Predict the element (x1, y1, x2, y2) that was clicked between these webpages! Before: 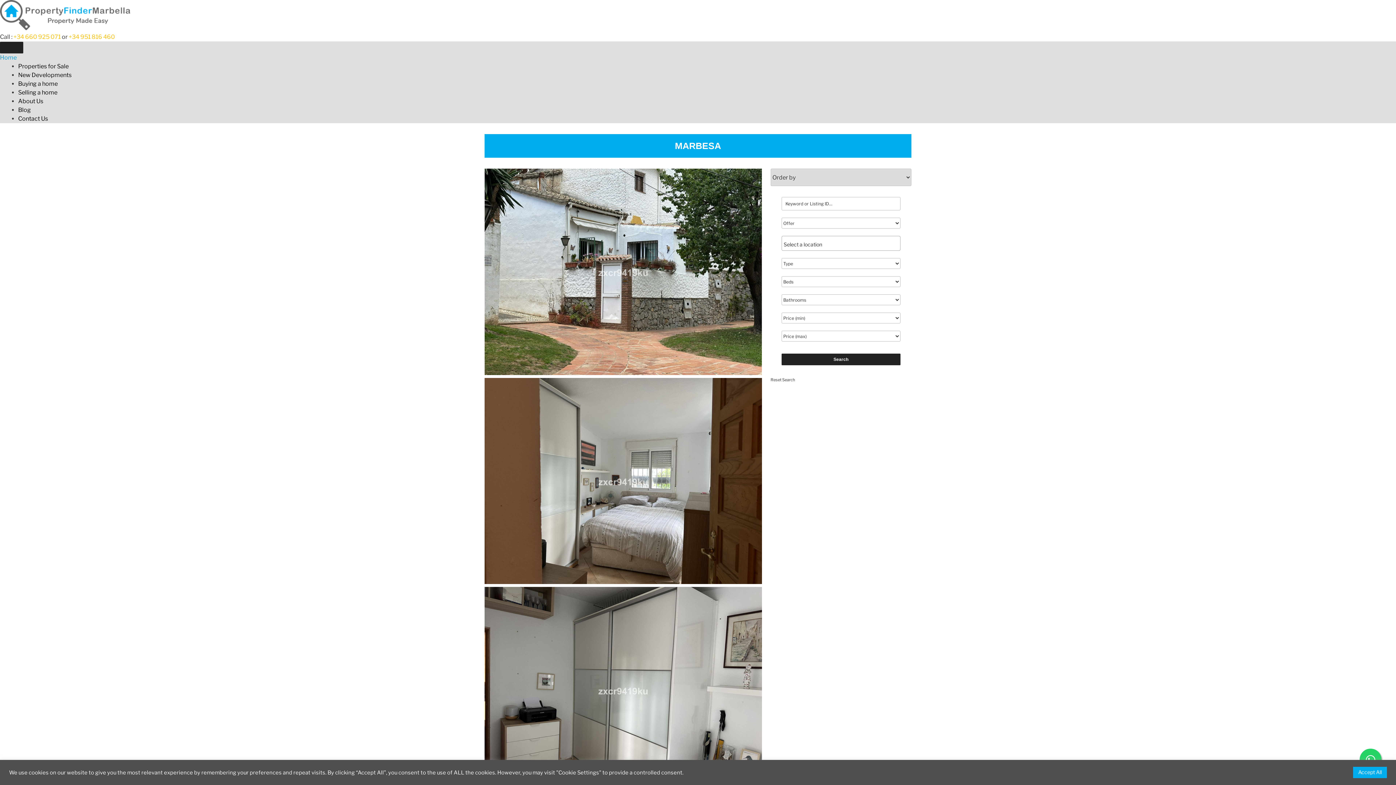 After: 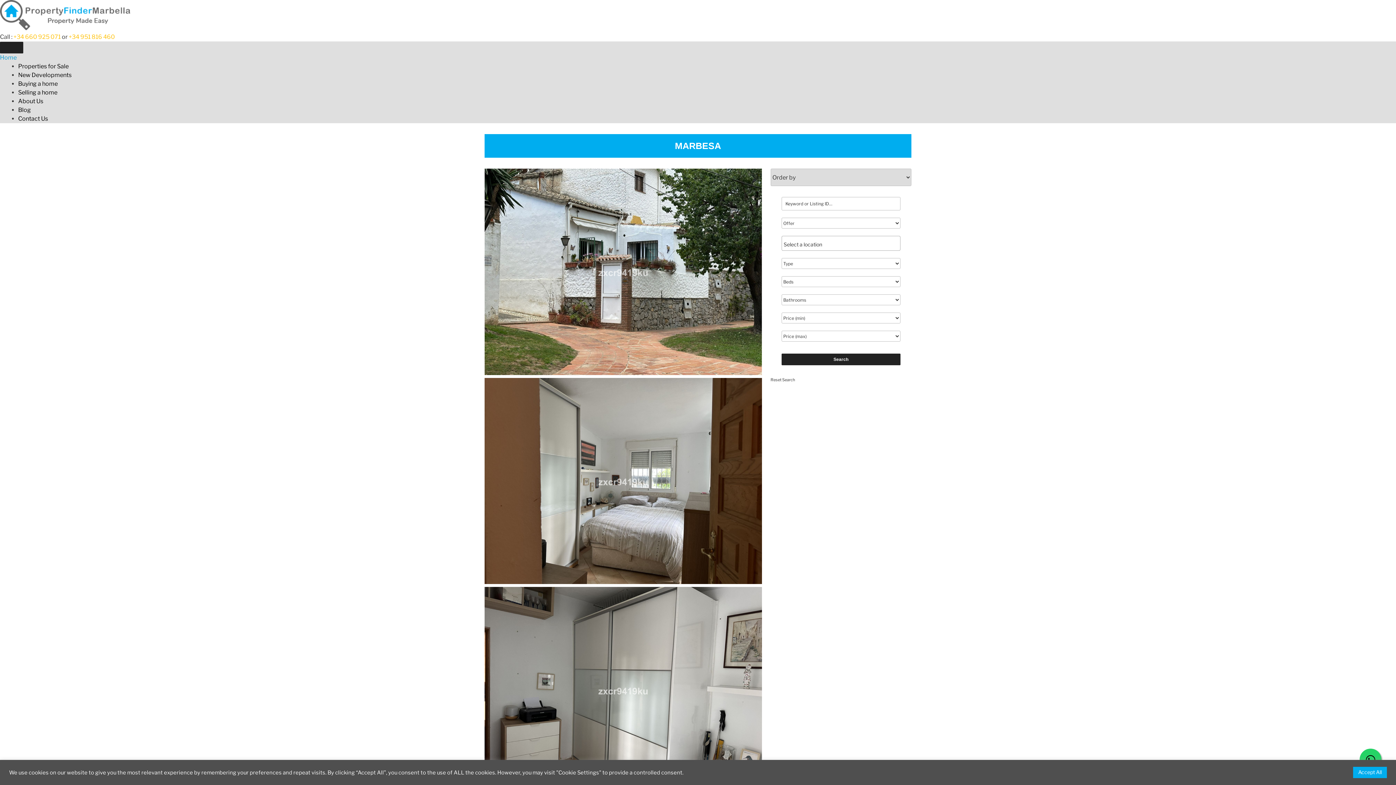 Action: bbox: (1360, 749, 1381, 770)